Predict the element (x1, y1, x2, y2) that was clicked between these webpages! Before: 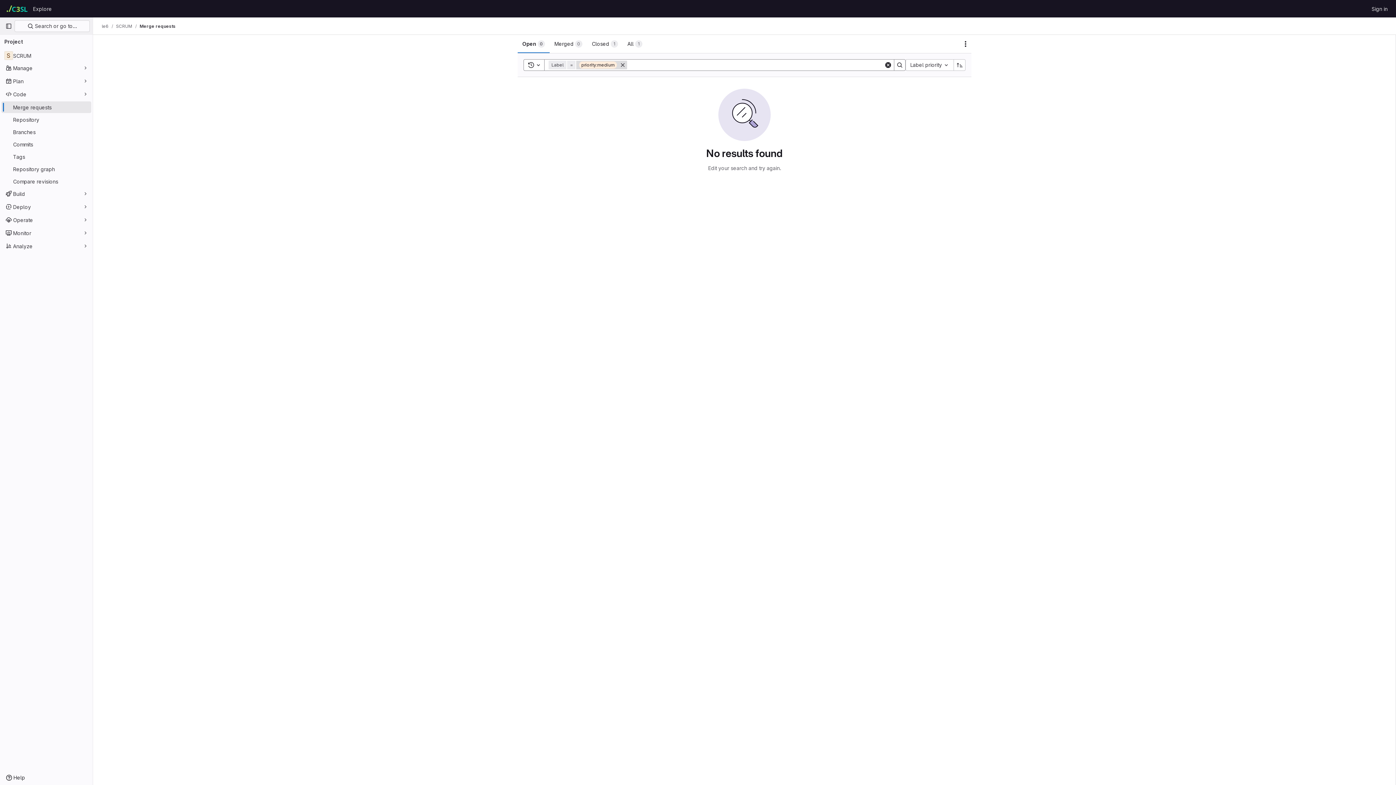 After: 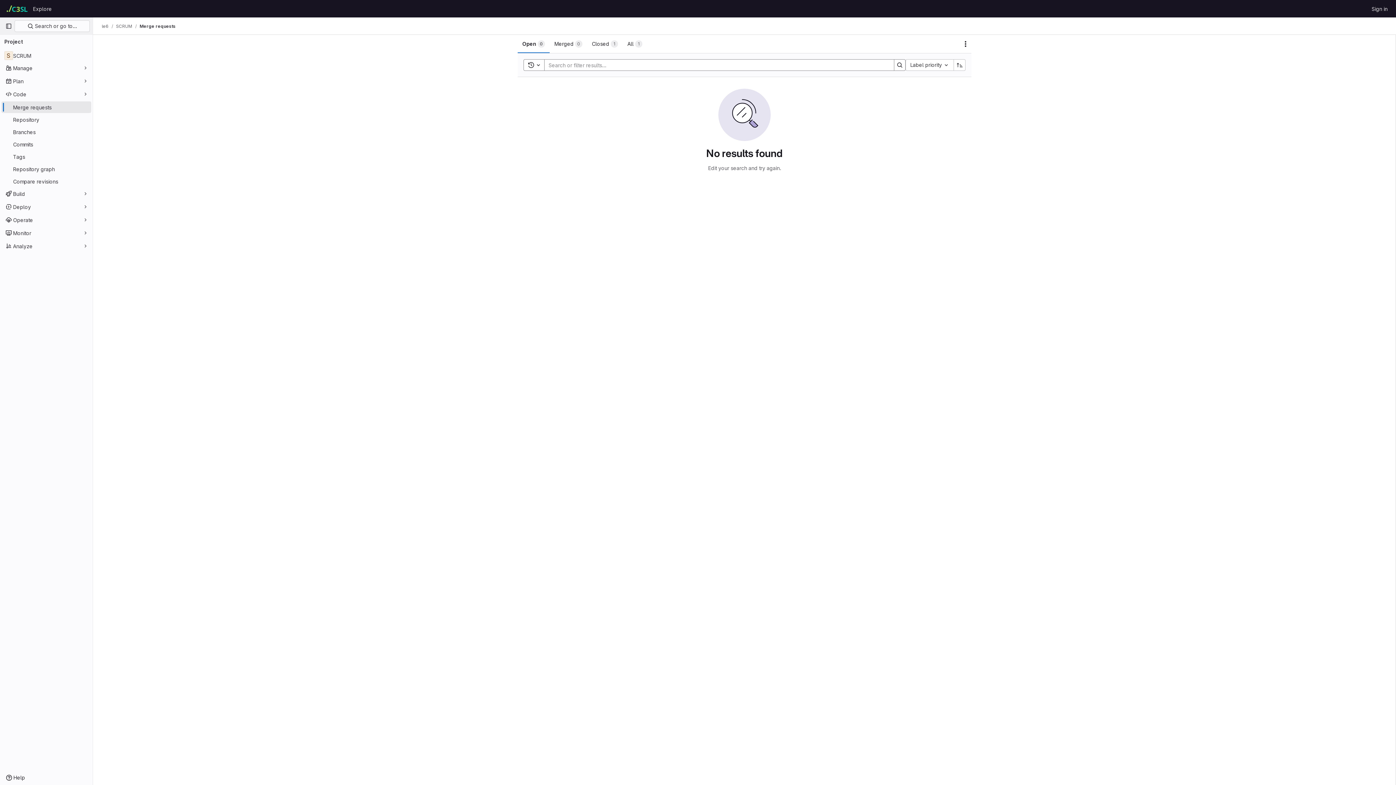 Action: label: Remove bbox: (618, 60, 627, 69)